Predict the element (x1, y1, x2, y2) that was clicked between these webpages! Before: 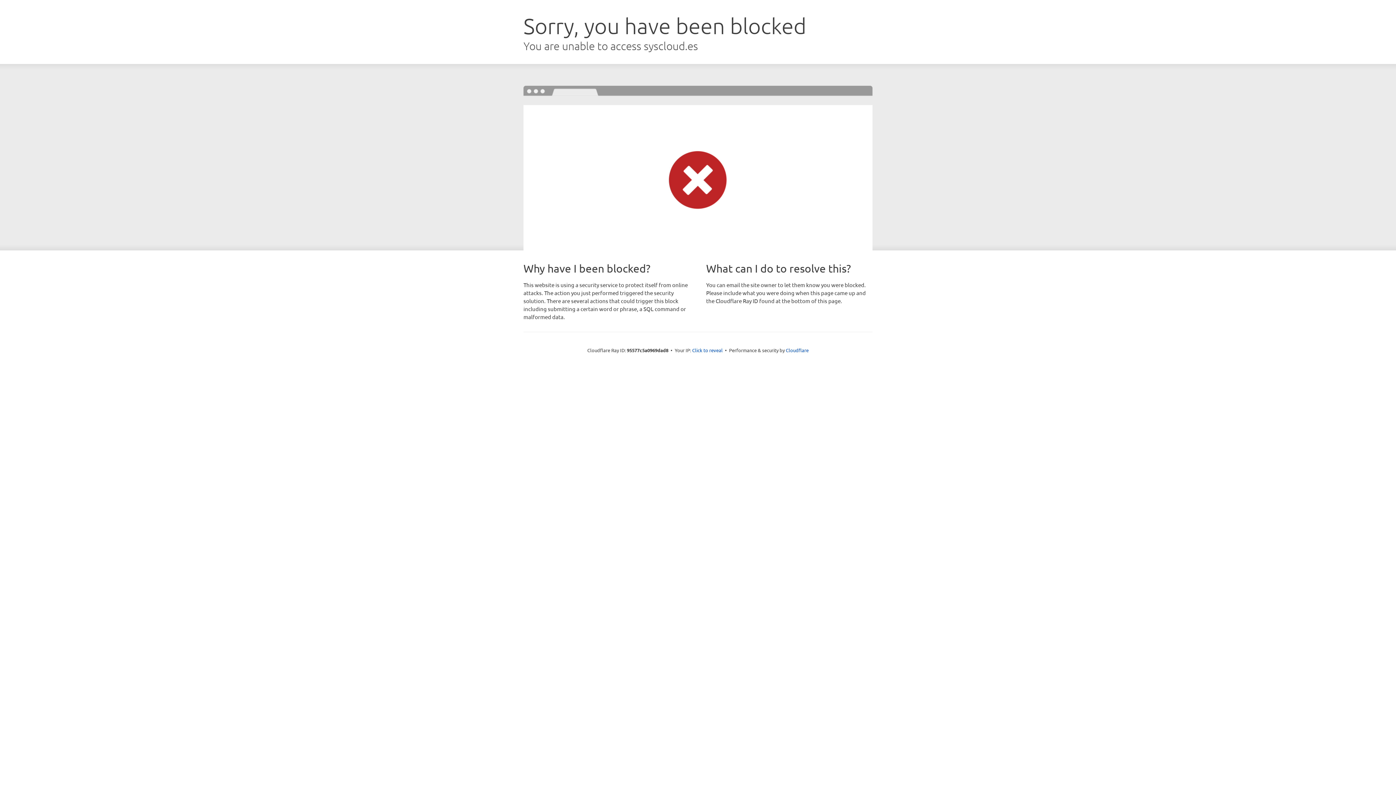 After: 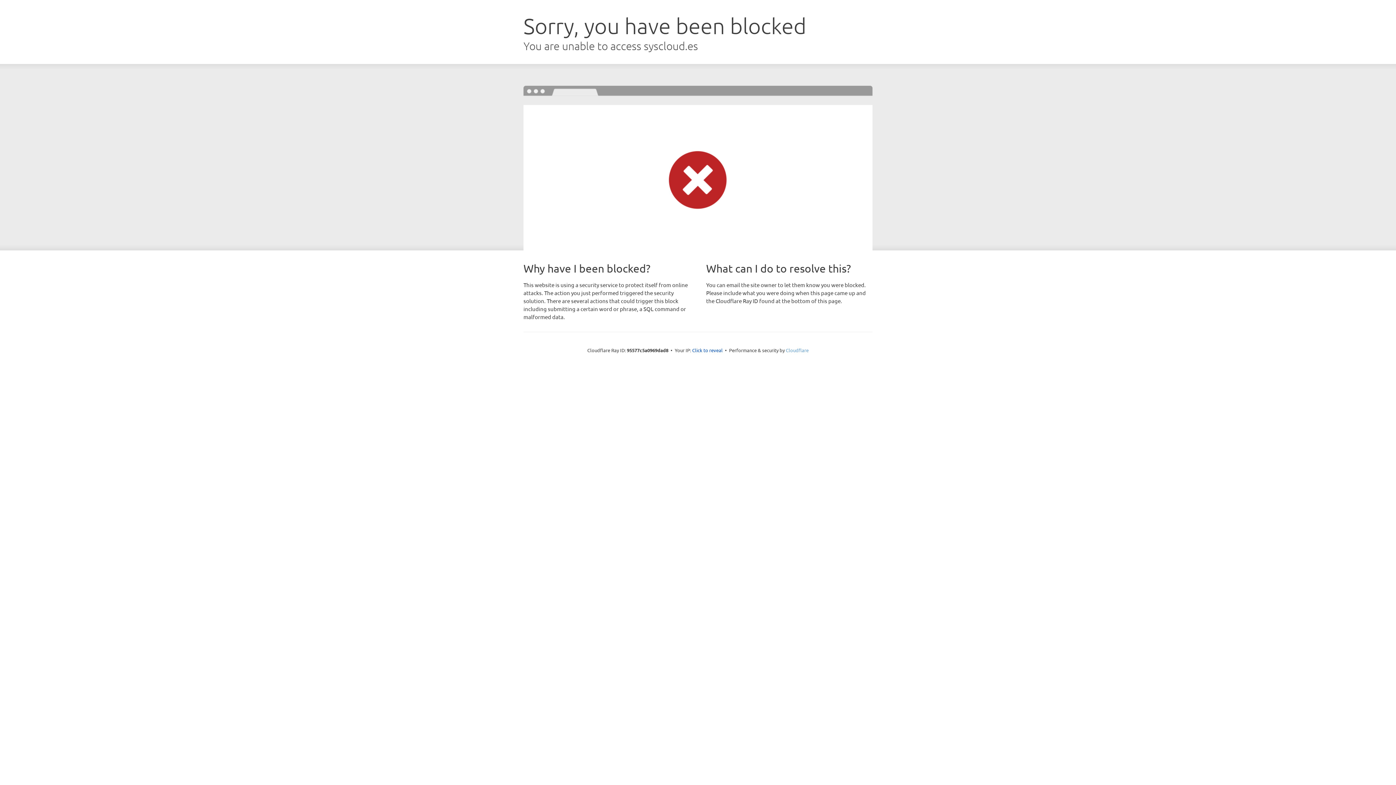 Action: label: Cloudflare bbox: (786, 347, 808, 353)